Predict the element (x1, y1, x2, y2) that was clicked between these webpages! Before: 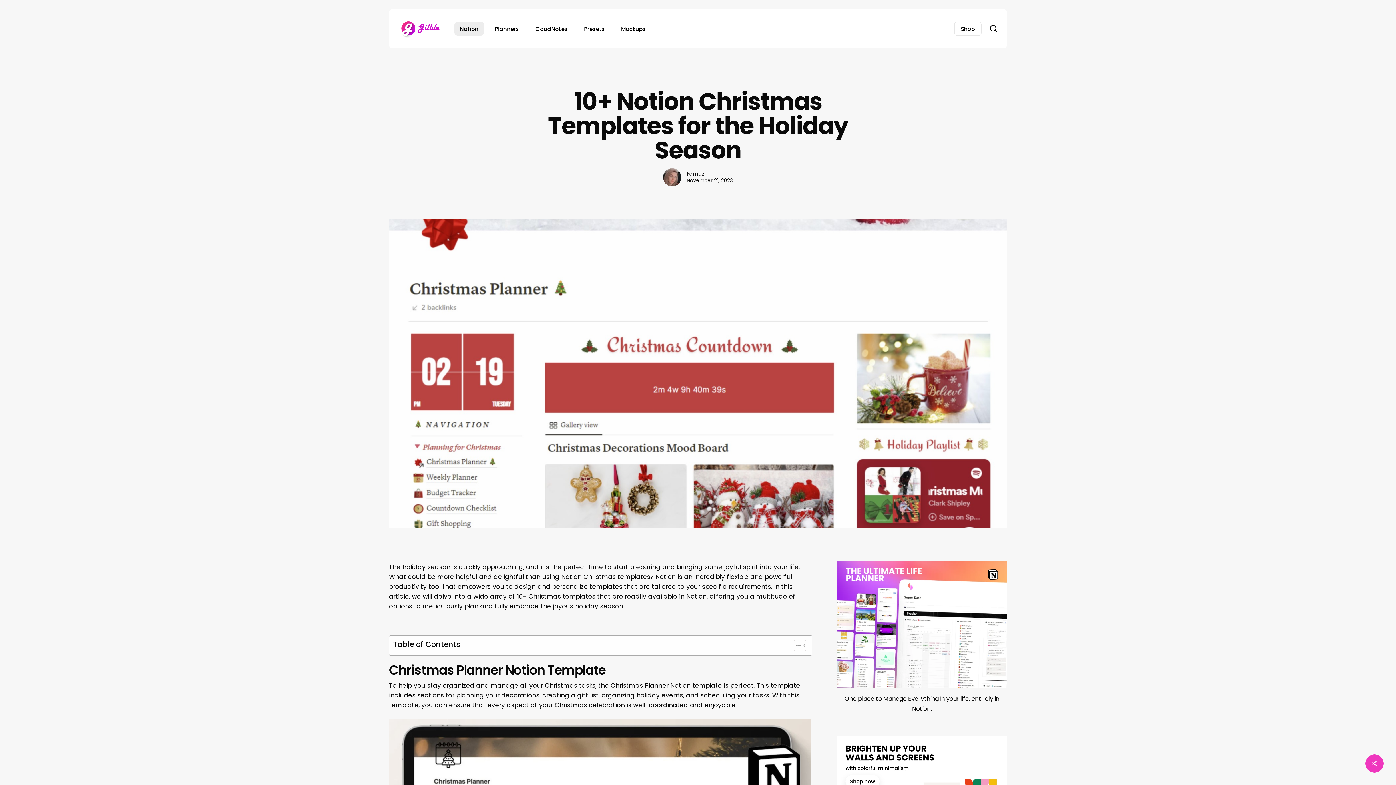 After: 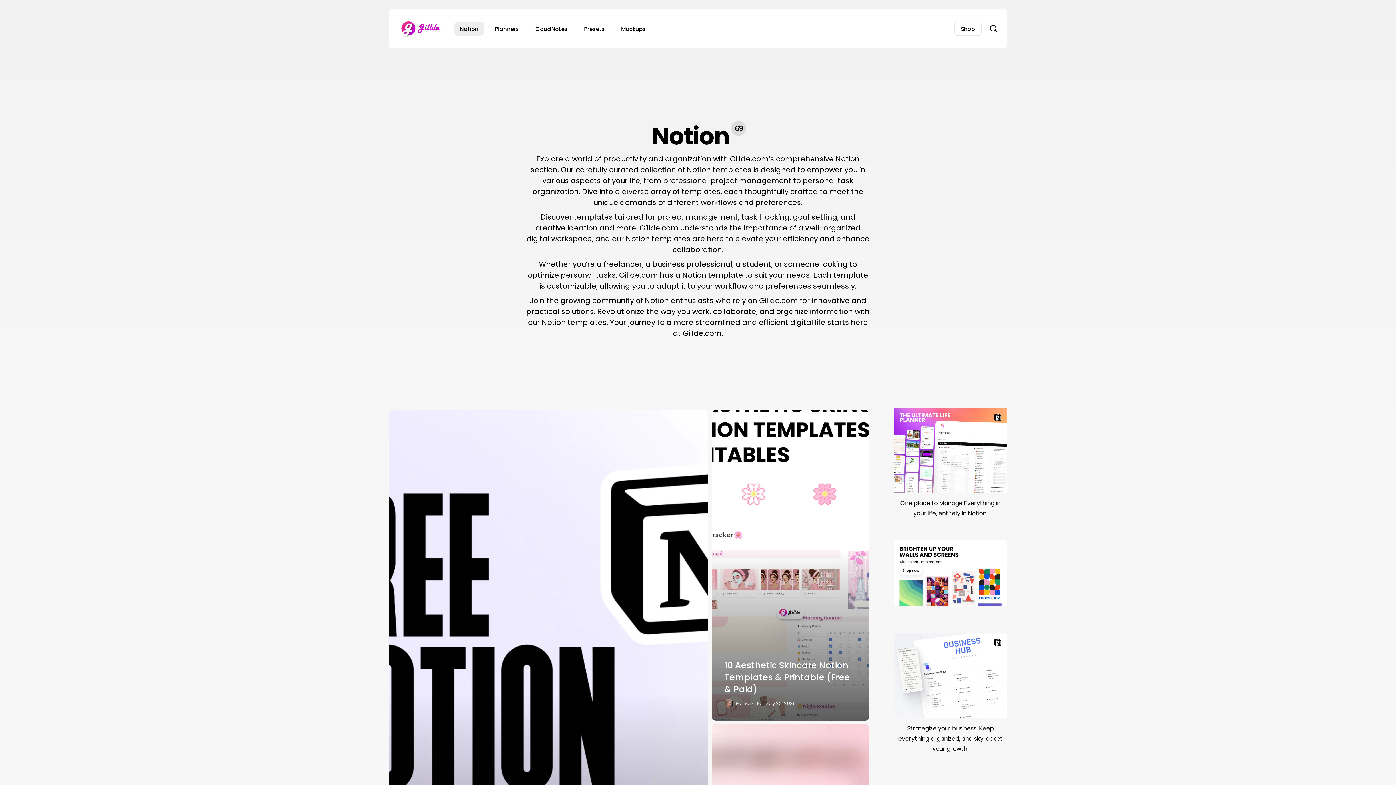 Action: label: Notion bbox: (454, 21, 484, 35)